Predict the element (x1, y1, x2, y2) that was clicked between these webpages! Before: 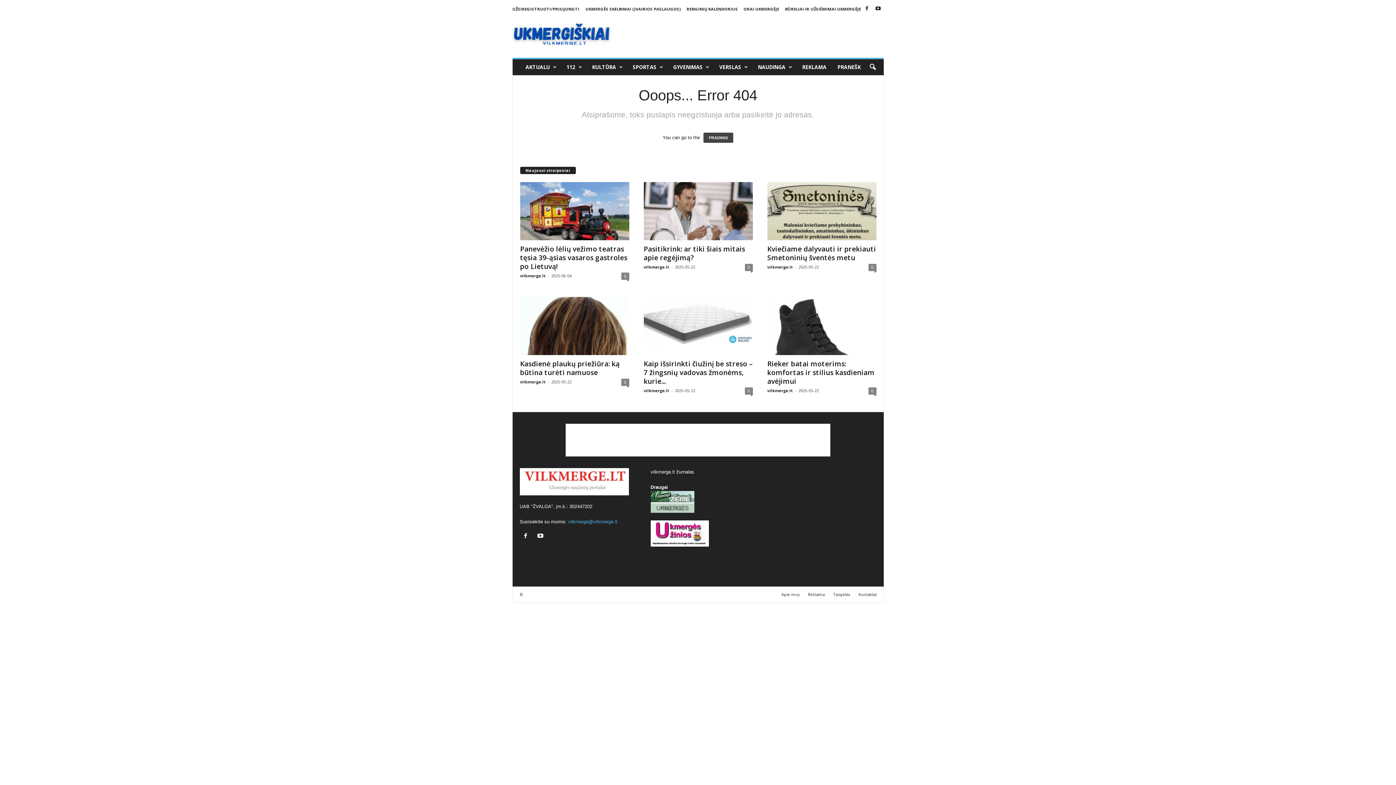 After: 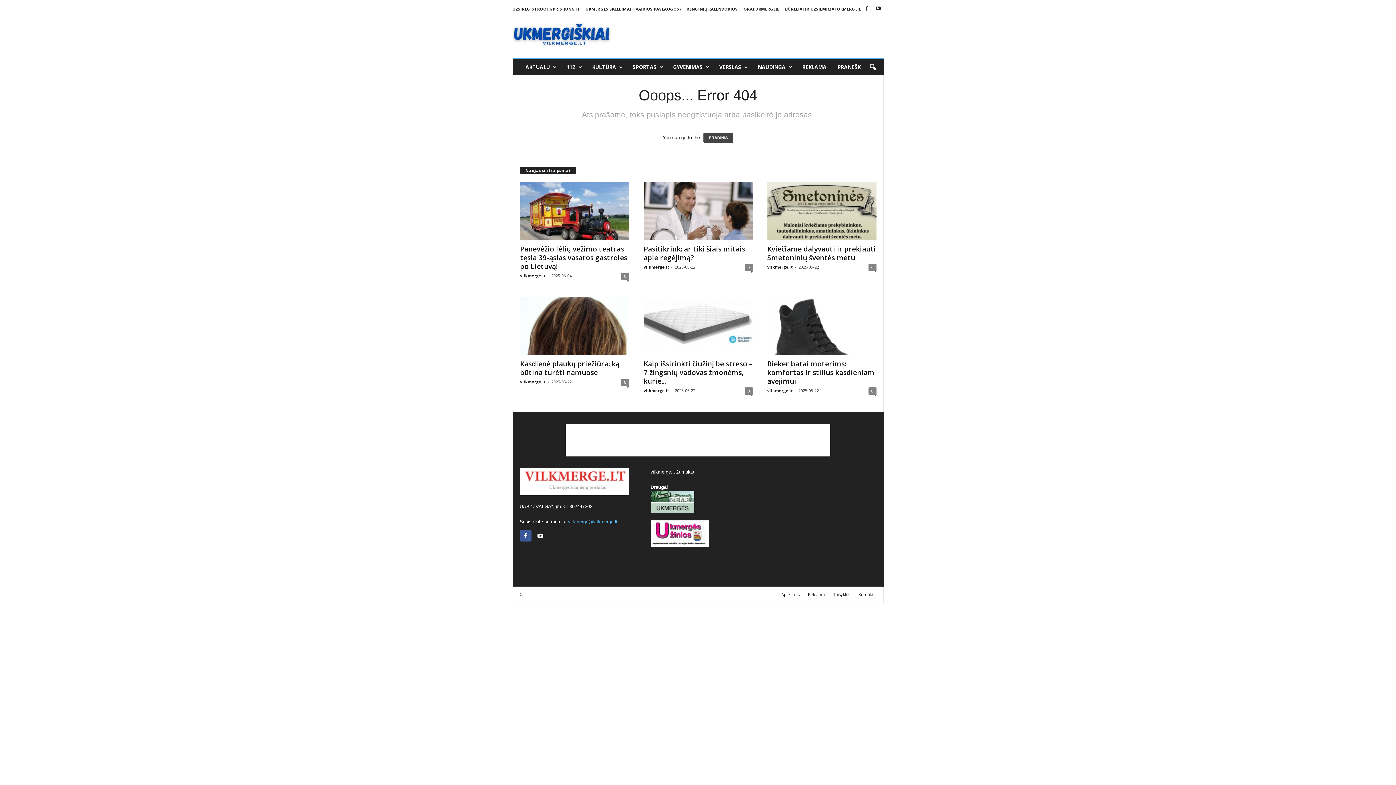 Action: label:   bbox: (519, 534, 534, 539)